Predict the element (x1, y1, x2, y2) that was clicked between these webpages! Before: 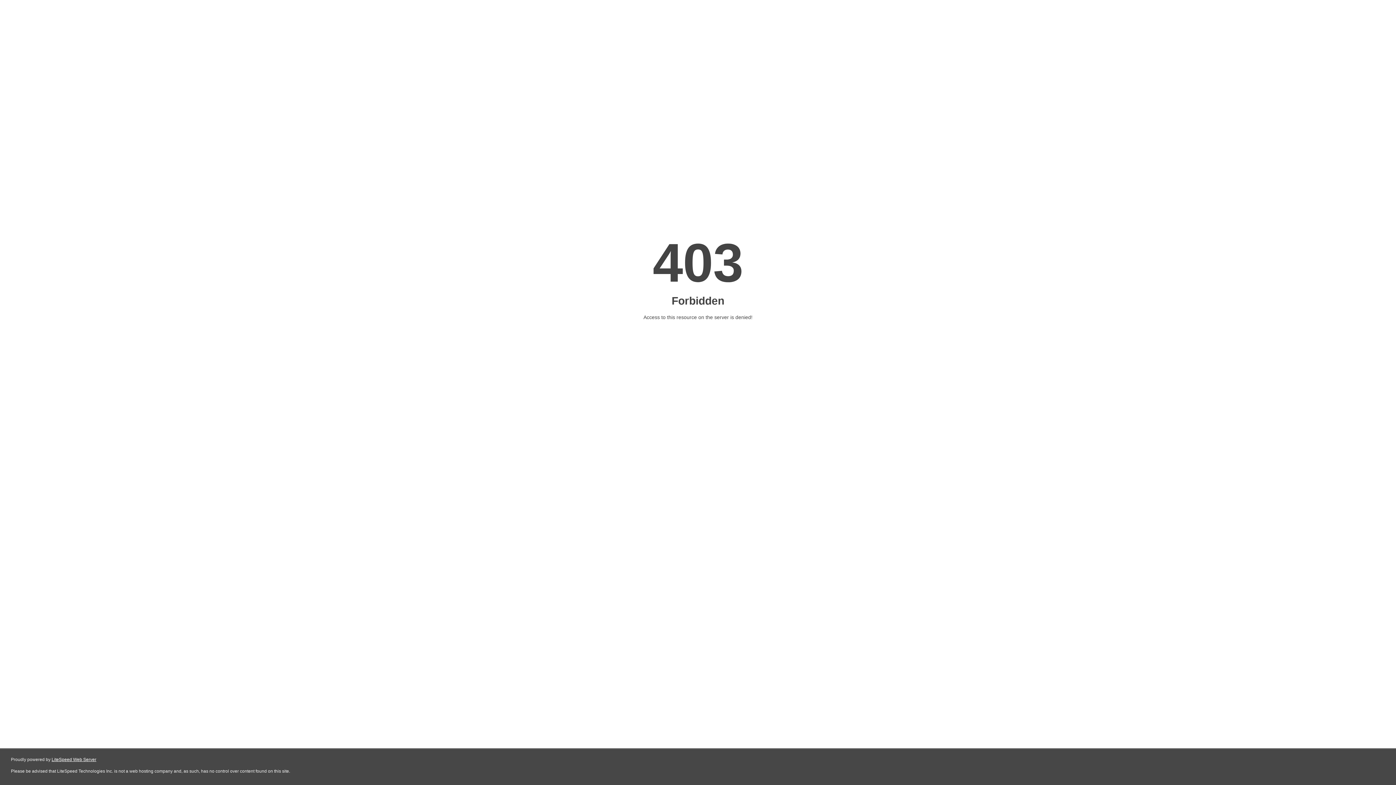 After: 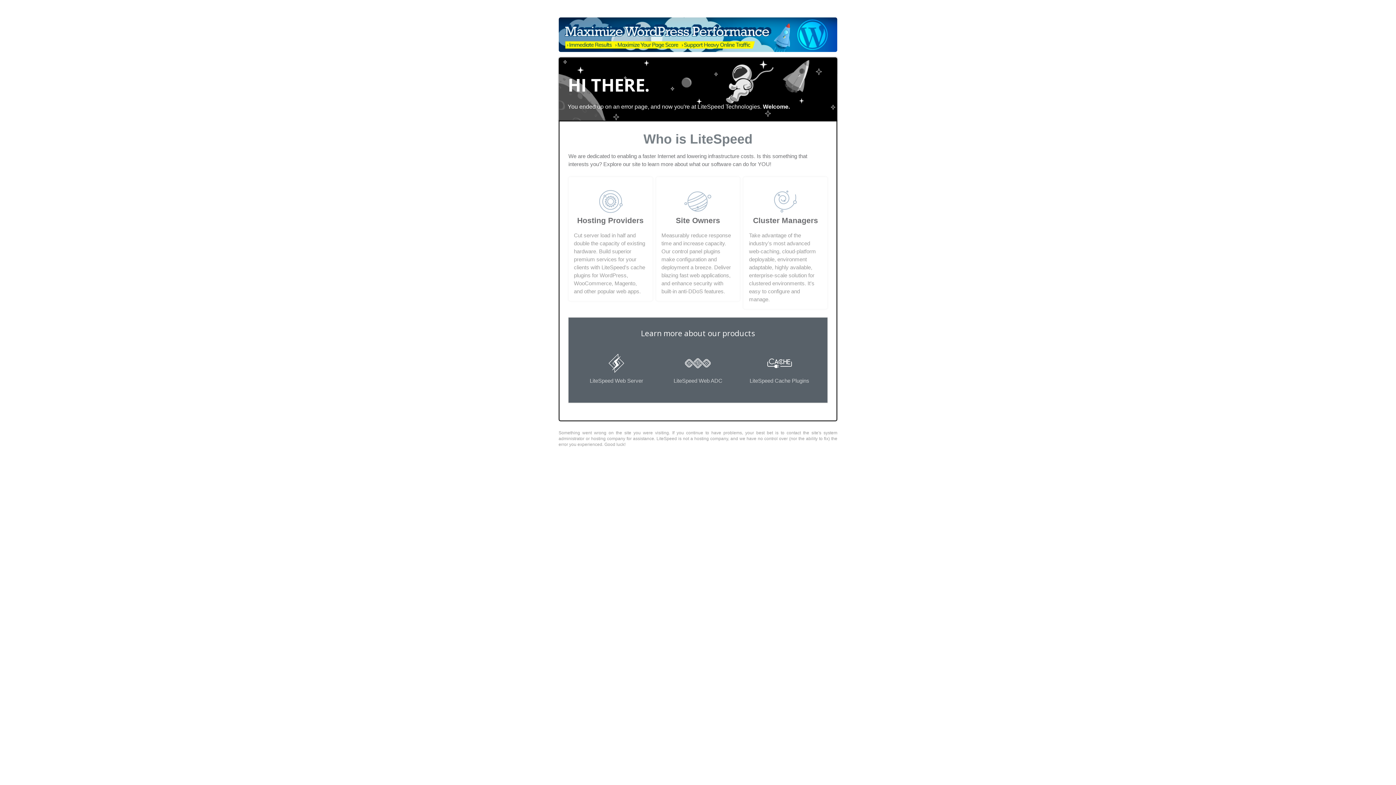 Action: bbox: (51, 757, 96, 762) label: LiteSpeed Web Server